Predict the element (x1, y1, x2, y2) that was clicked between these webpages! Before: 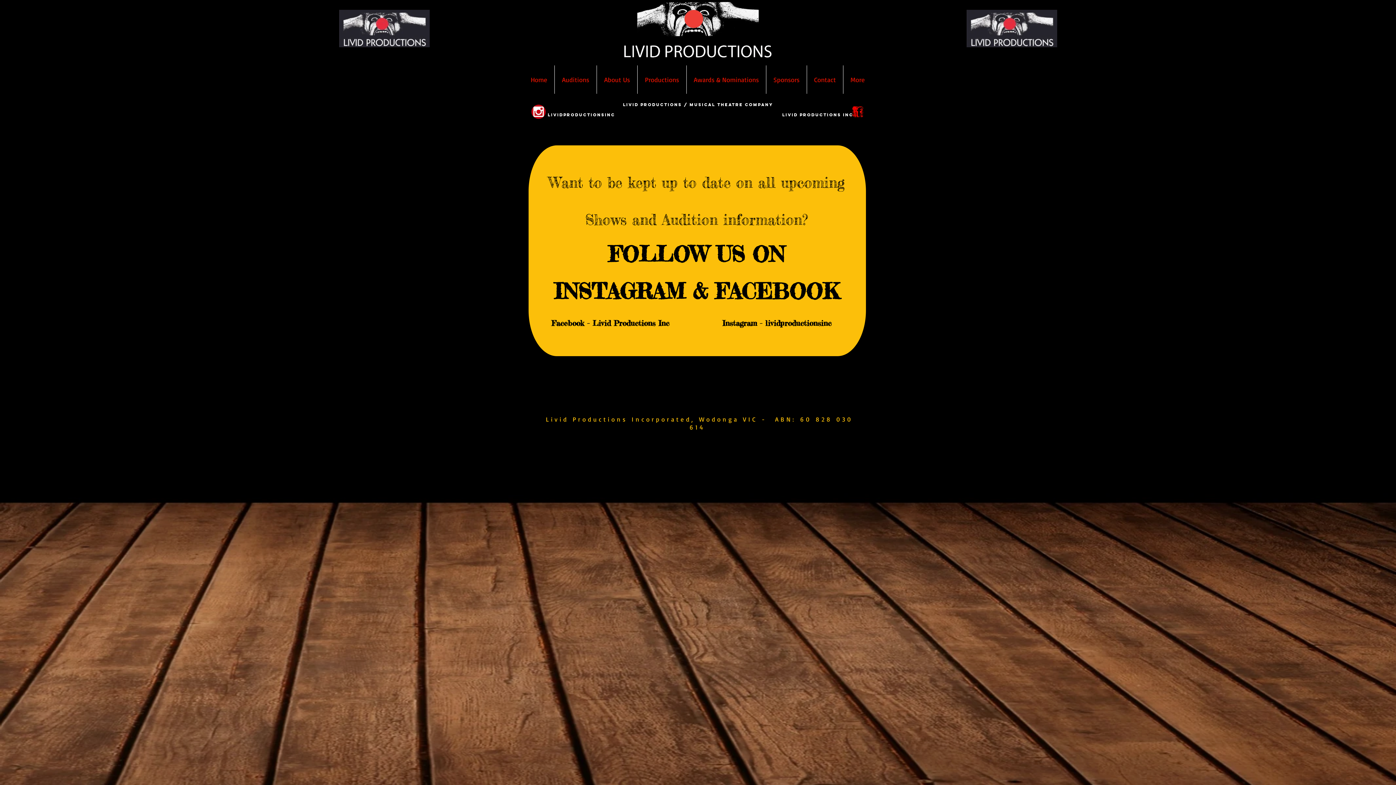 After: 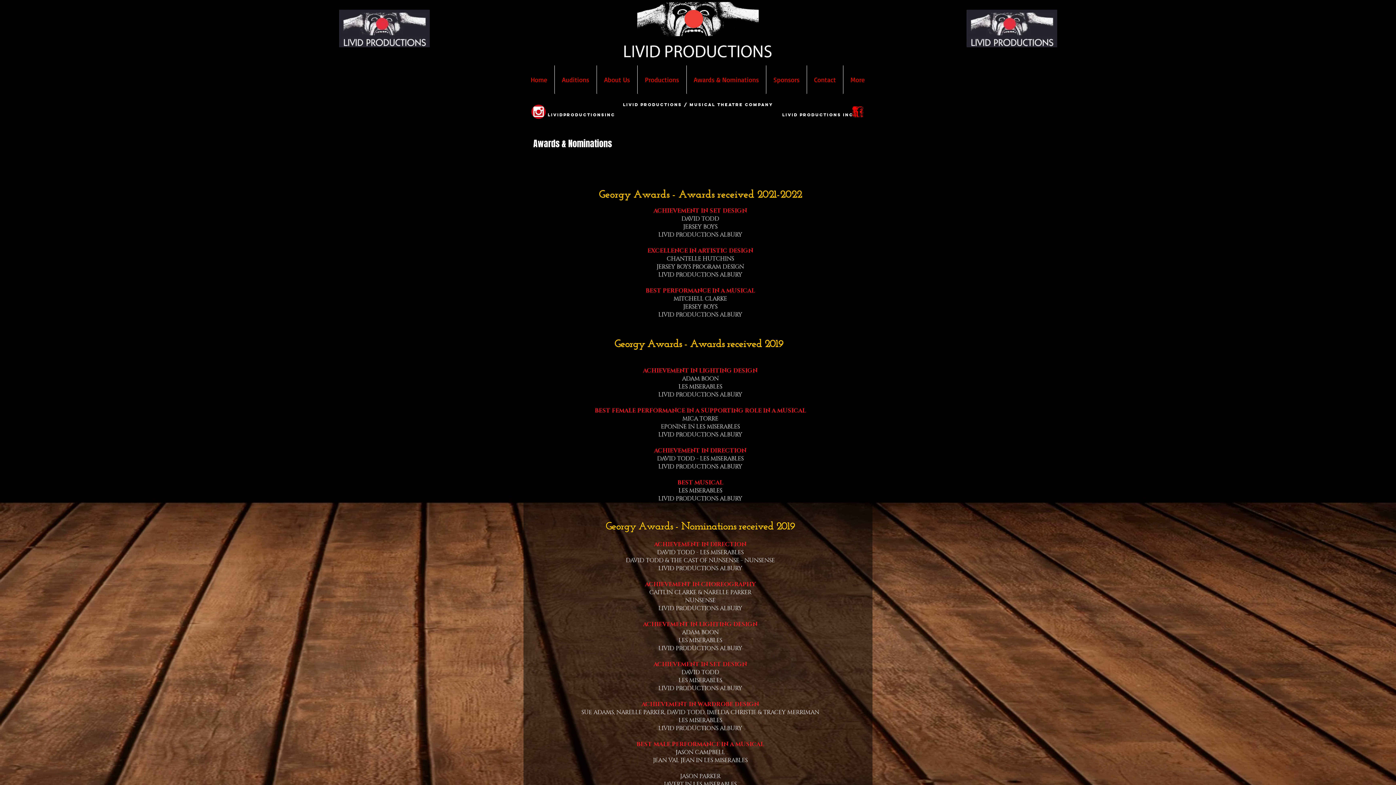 Action: bbox: (686, 65, 766, 93) label: Awards & Nominations